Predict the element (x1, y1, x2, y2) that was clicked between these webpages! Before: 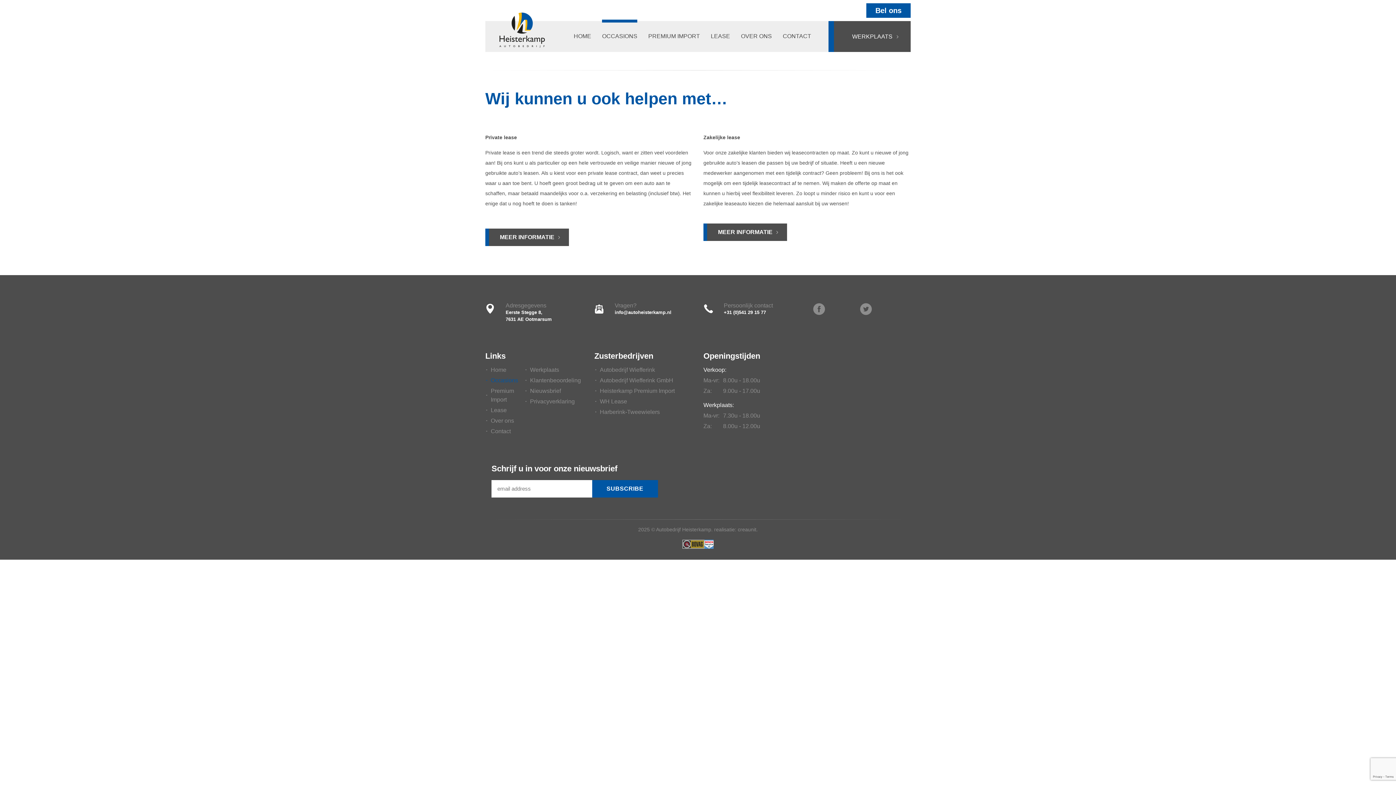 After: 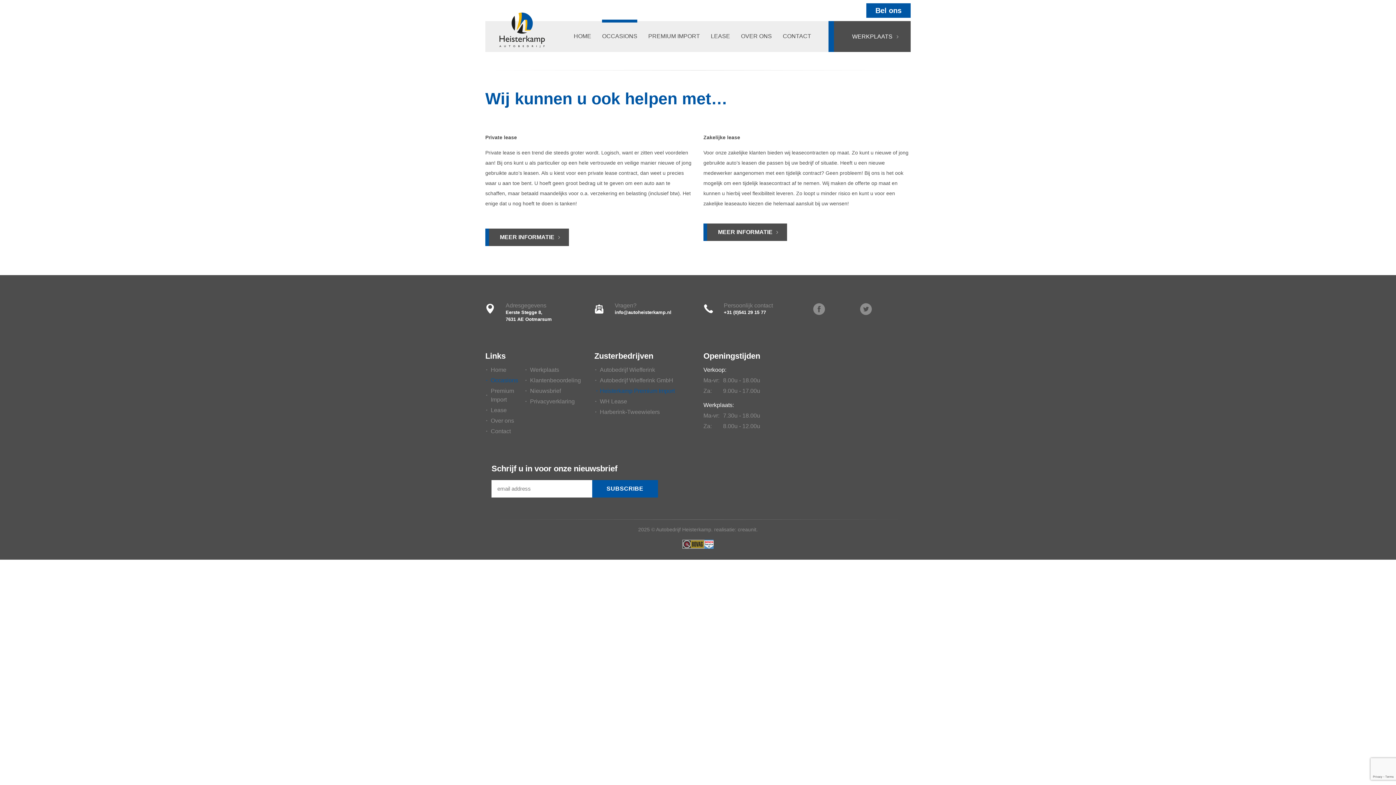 Action: bbox: (594, 386, 692, 395) label: Heisterkamp Premium Import